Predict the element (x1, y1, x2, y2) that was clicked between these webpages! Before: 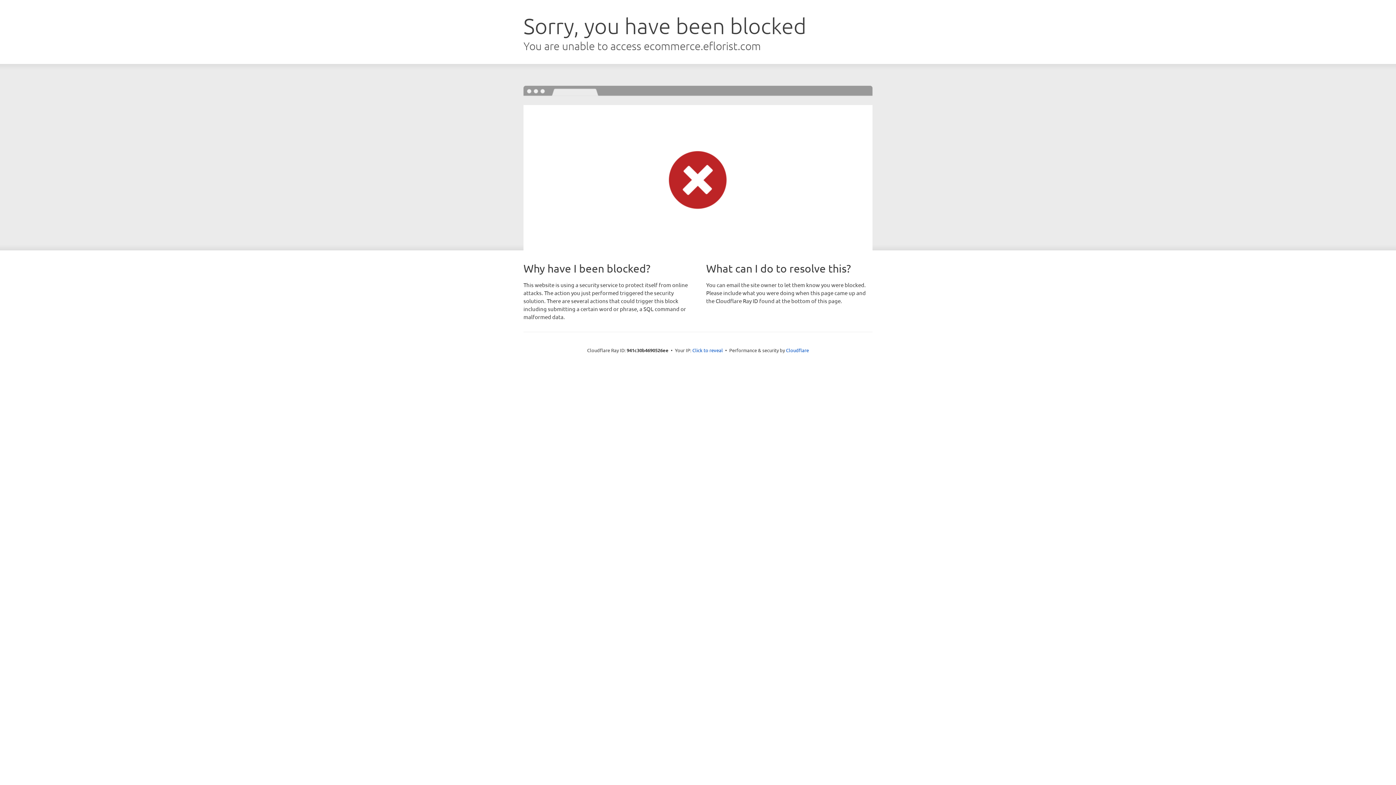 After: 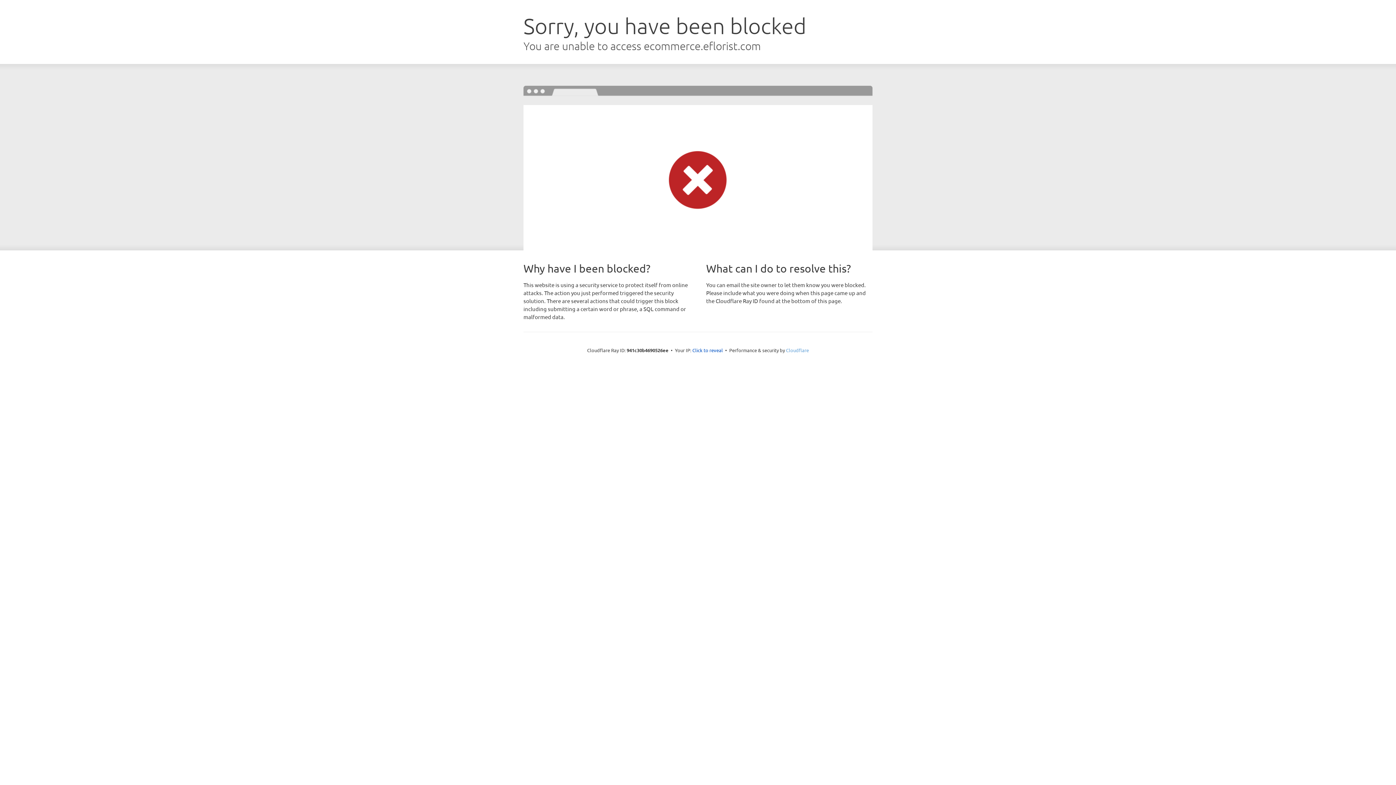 Action: bbox: (786, 347, 809, 353) label: Cloudflare